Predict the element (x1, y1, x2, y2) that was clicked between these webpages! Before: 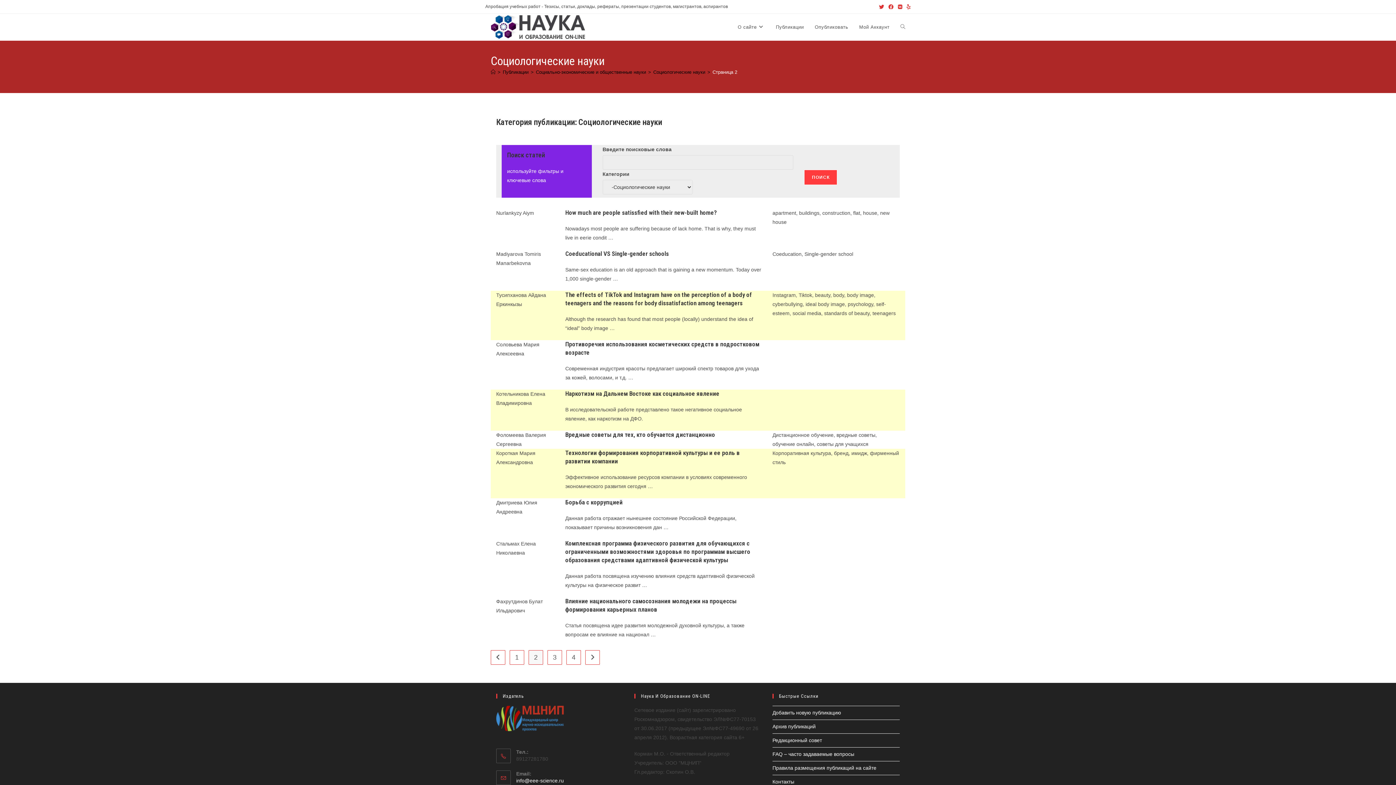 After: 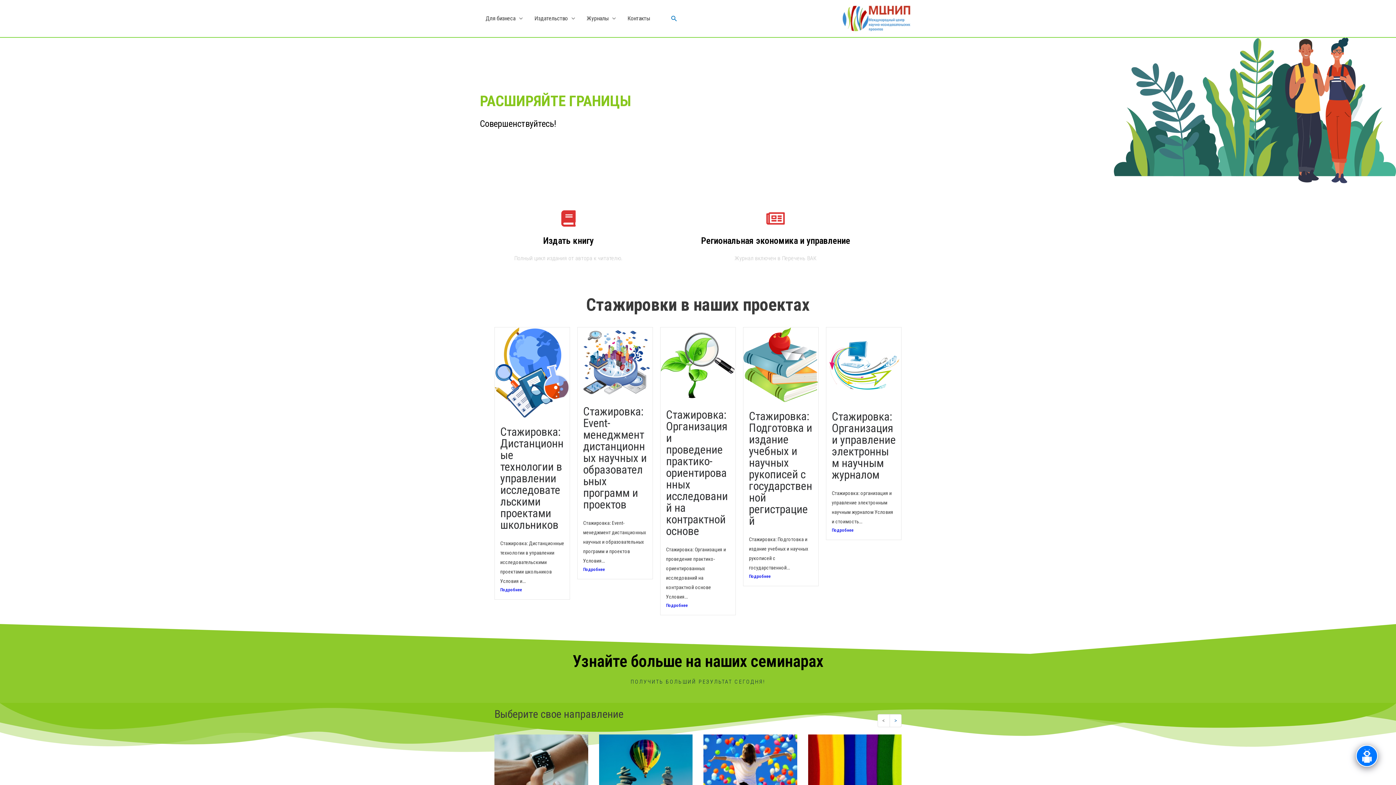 Action: bbox: (496, 706, 623, 731)